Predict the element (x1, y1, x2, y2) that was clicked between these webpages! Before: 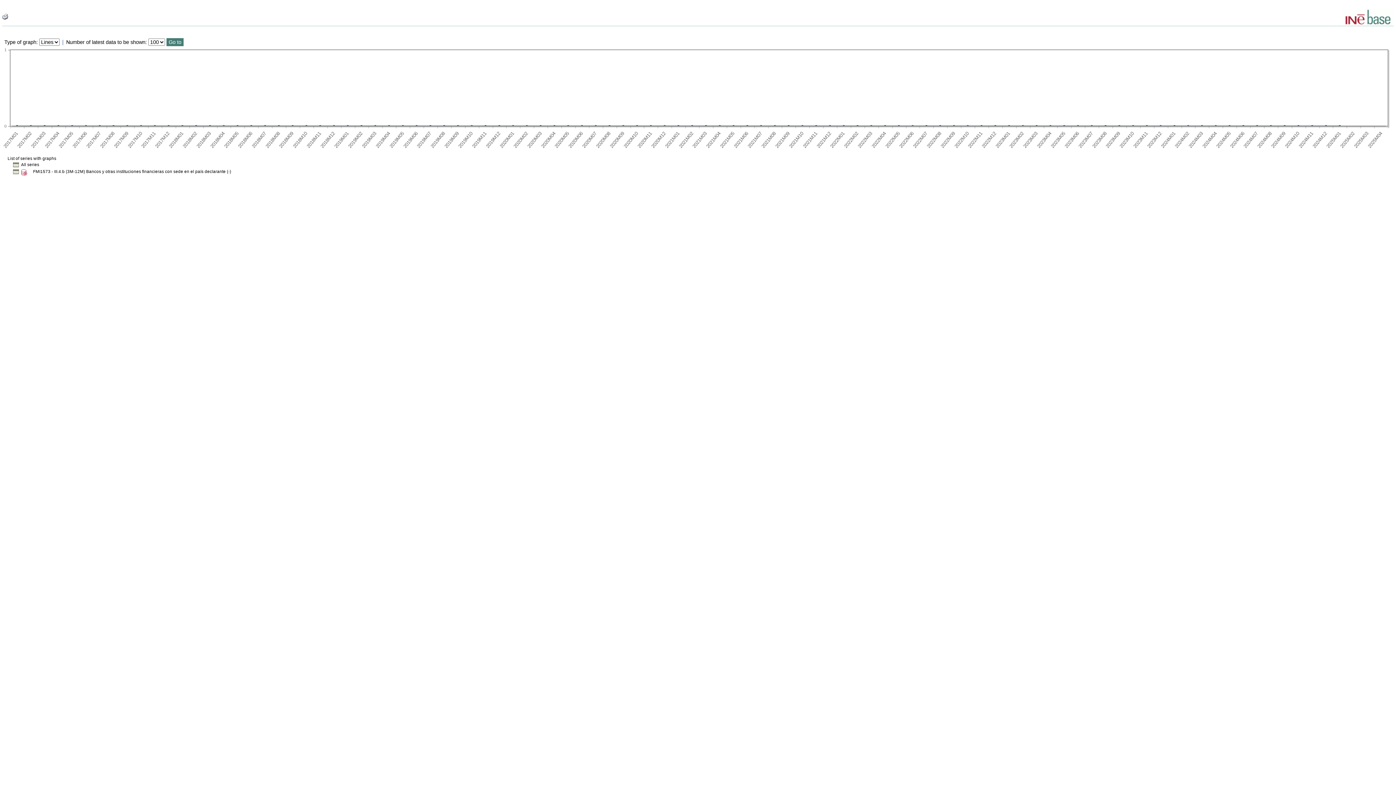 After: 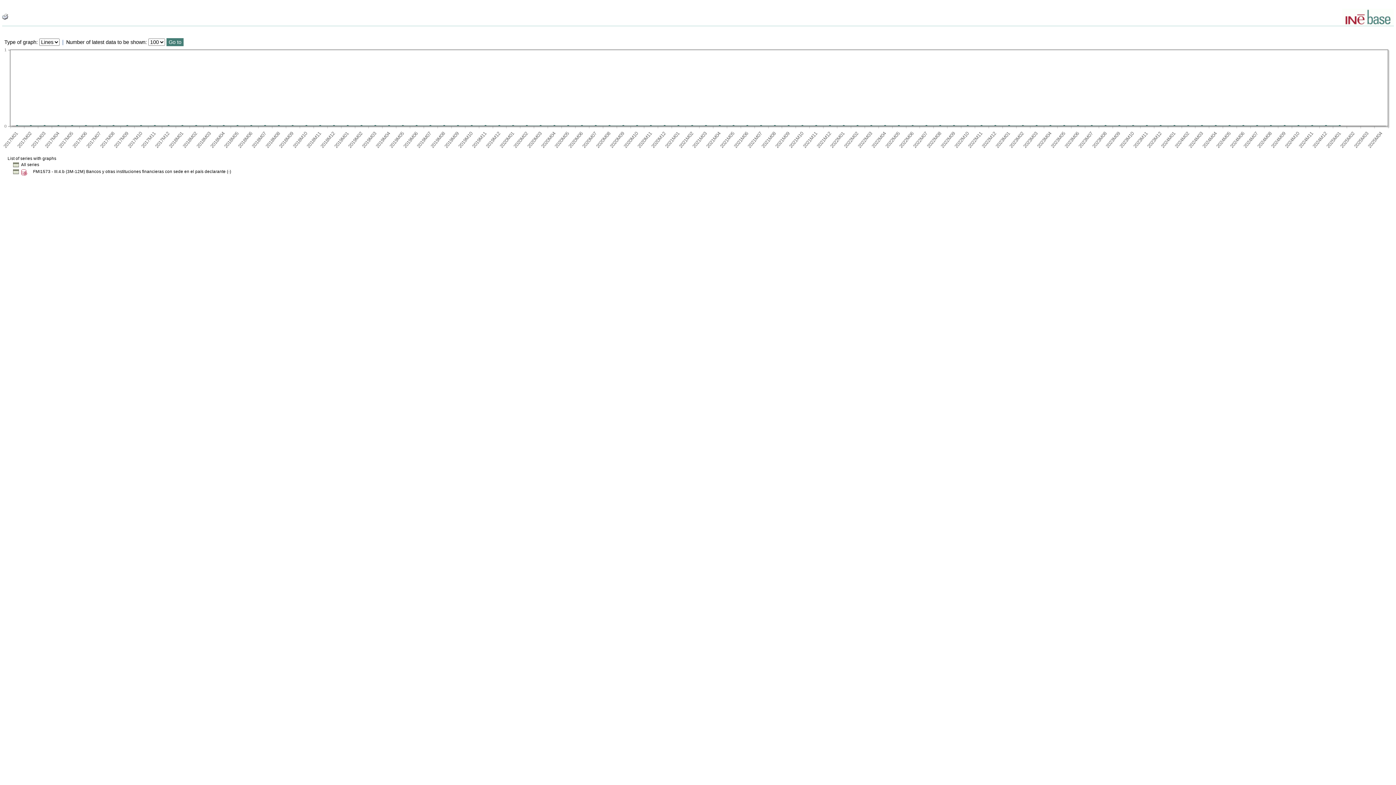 Action: bbox: (21, 169, 27, 173)